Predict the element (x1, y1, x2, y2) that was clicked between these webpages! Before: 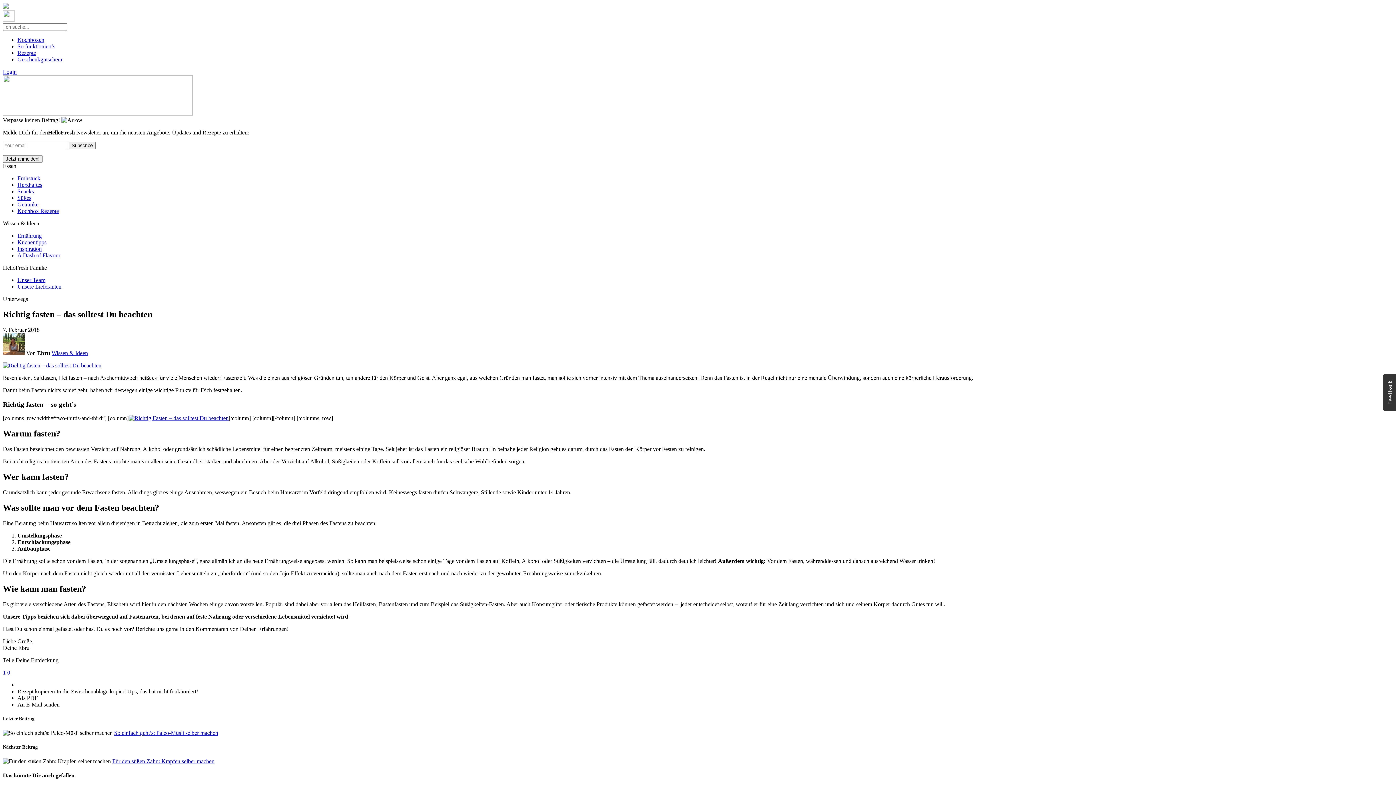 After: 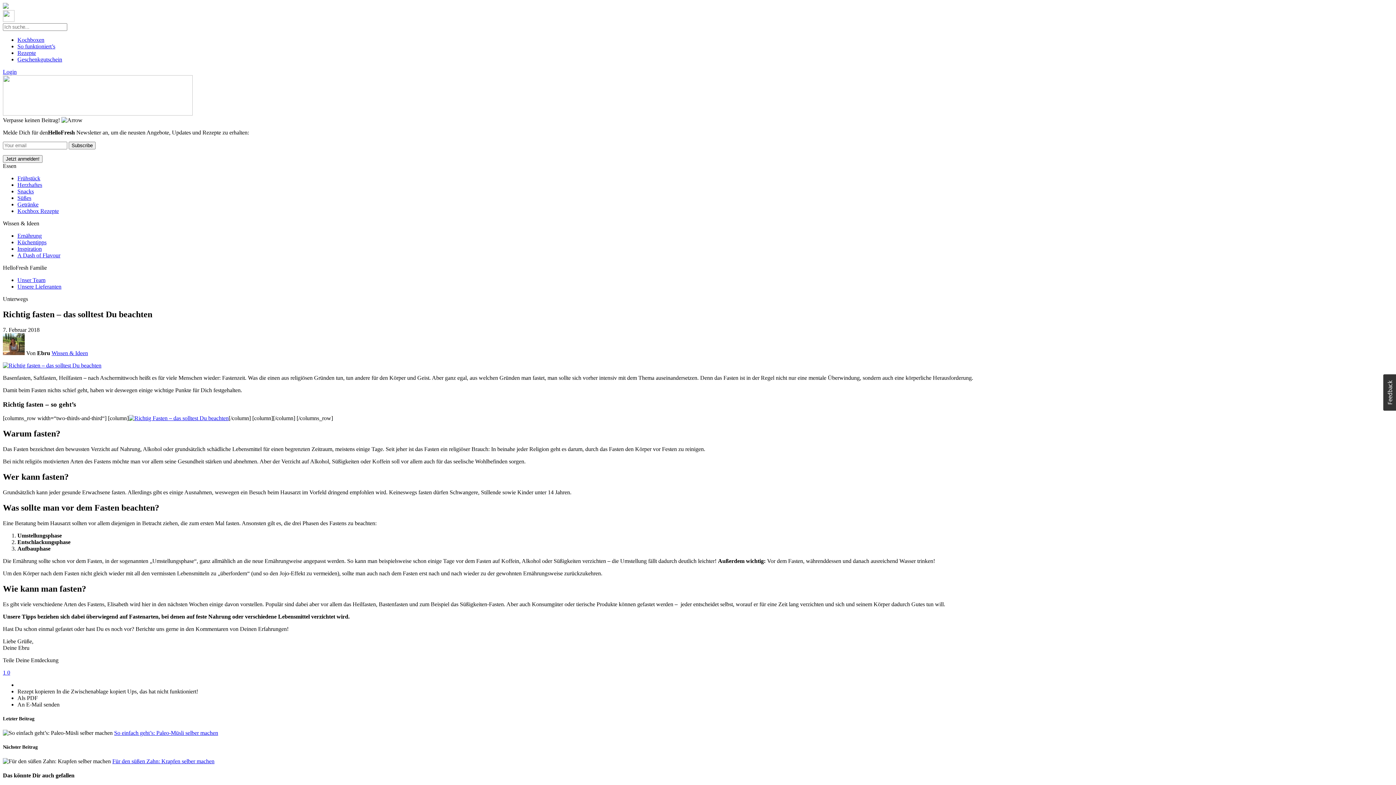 Action: label: Als PDF bbox: (17, 695, 37, 701)